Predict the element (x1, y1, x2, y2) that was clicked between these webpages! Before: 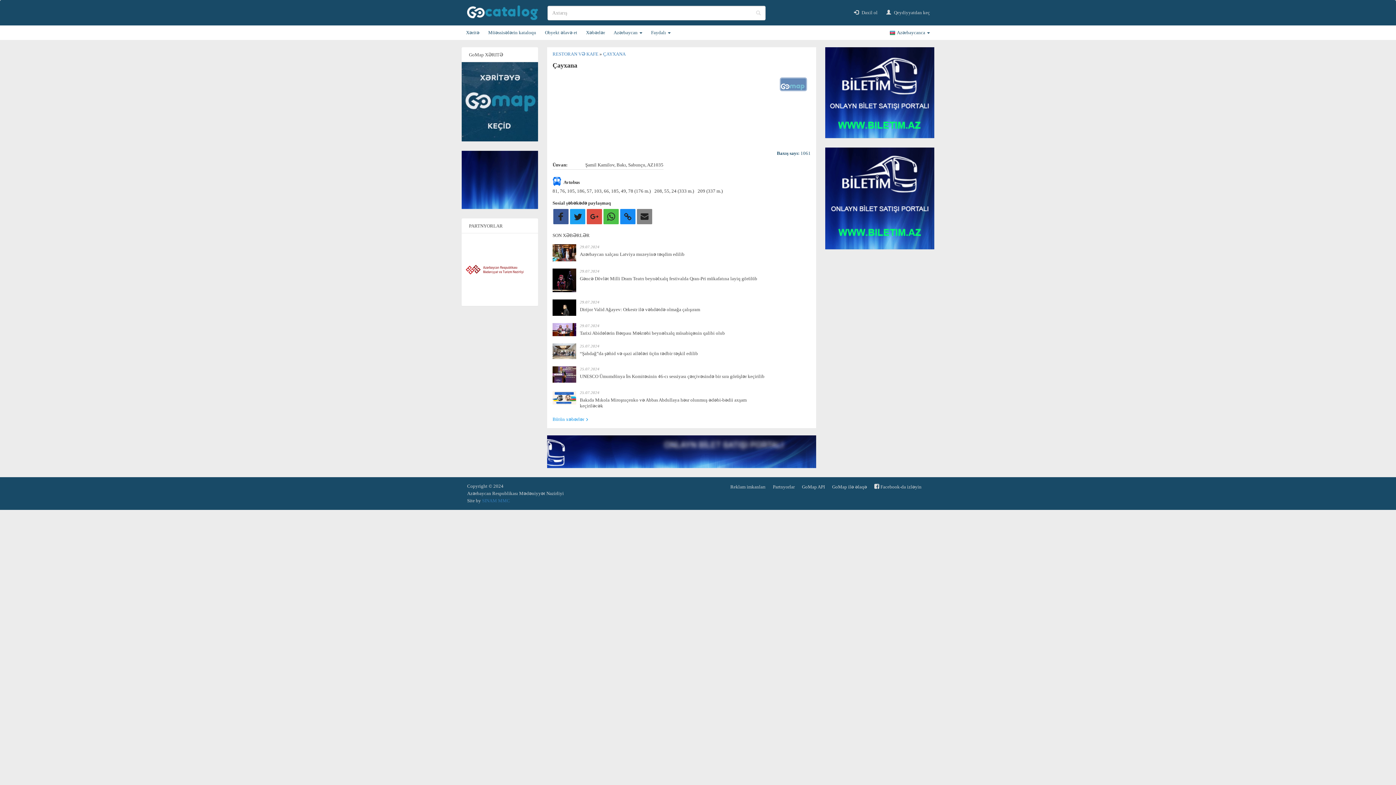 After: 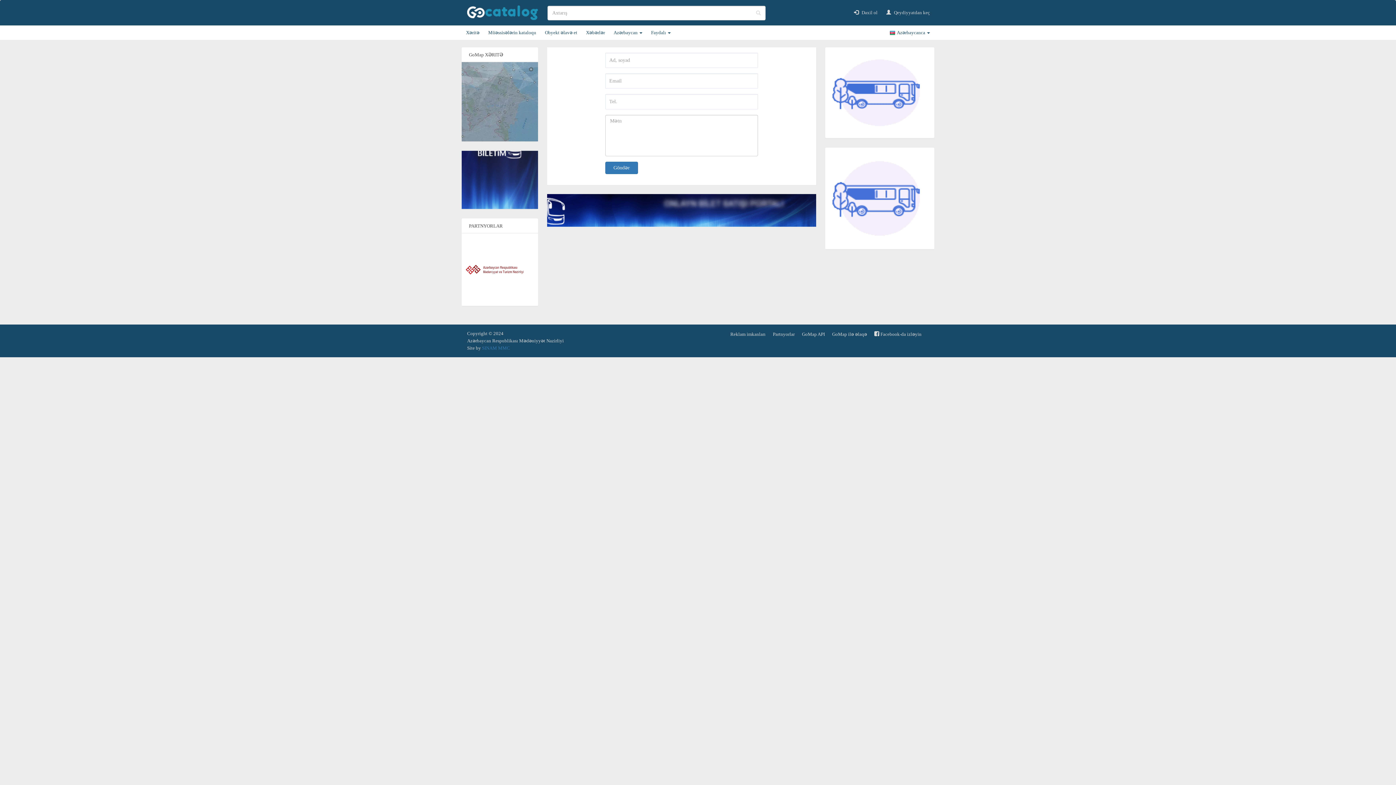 Action: bbox: (730, 482, 765, 491) label: Reklam imkanları